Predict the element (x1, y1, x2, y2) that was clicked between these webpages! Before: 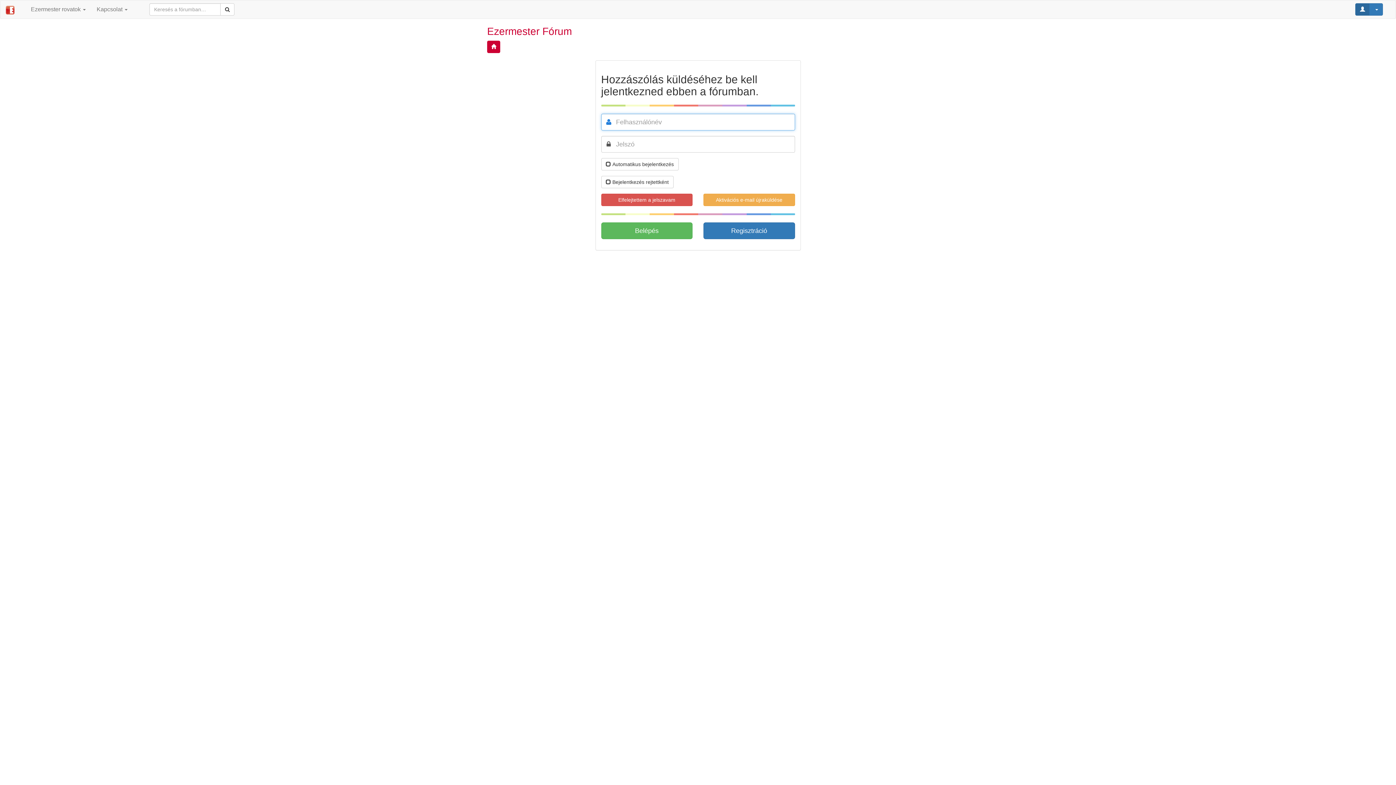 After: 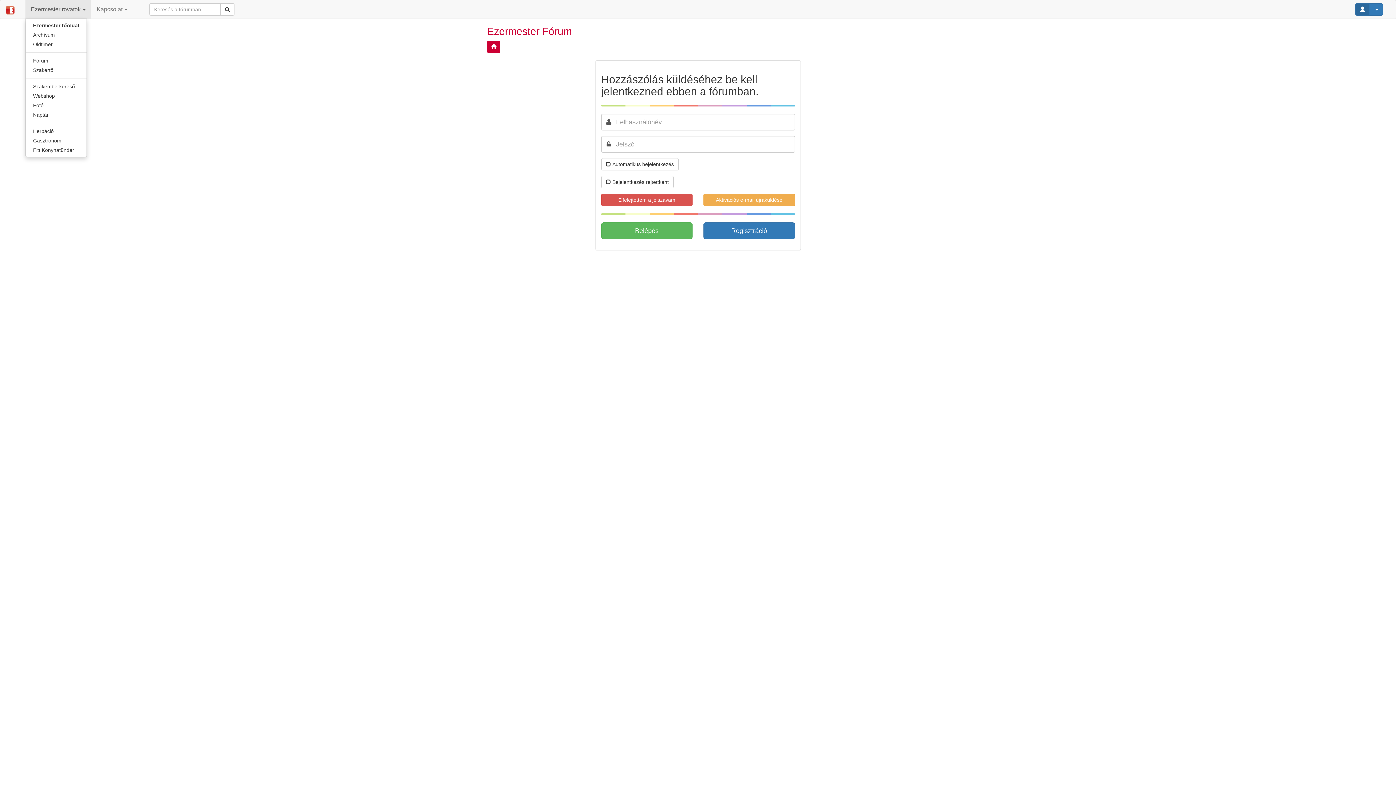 Action: label: Ezermester rovatok  bbox: (25, 0, 91, 18)